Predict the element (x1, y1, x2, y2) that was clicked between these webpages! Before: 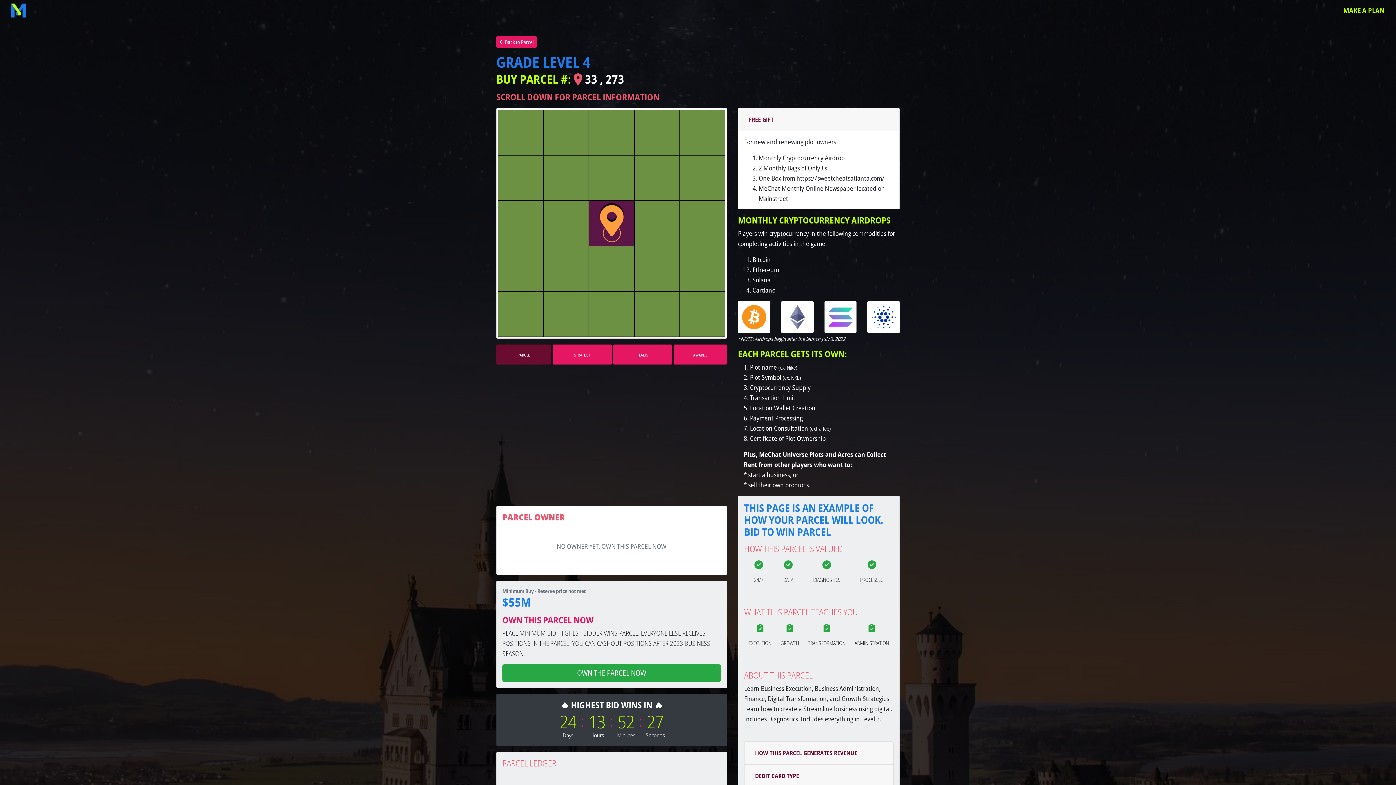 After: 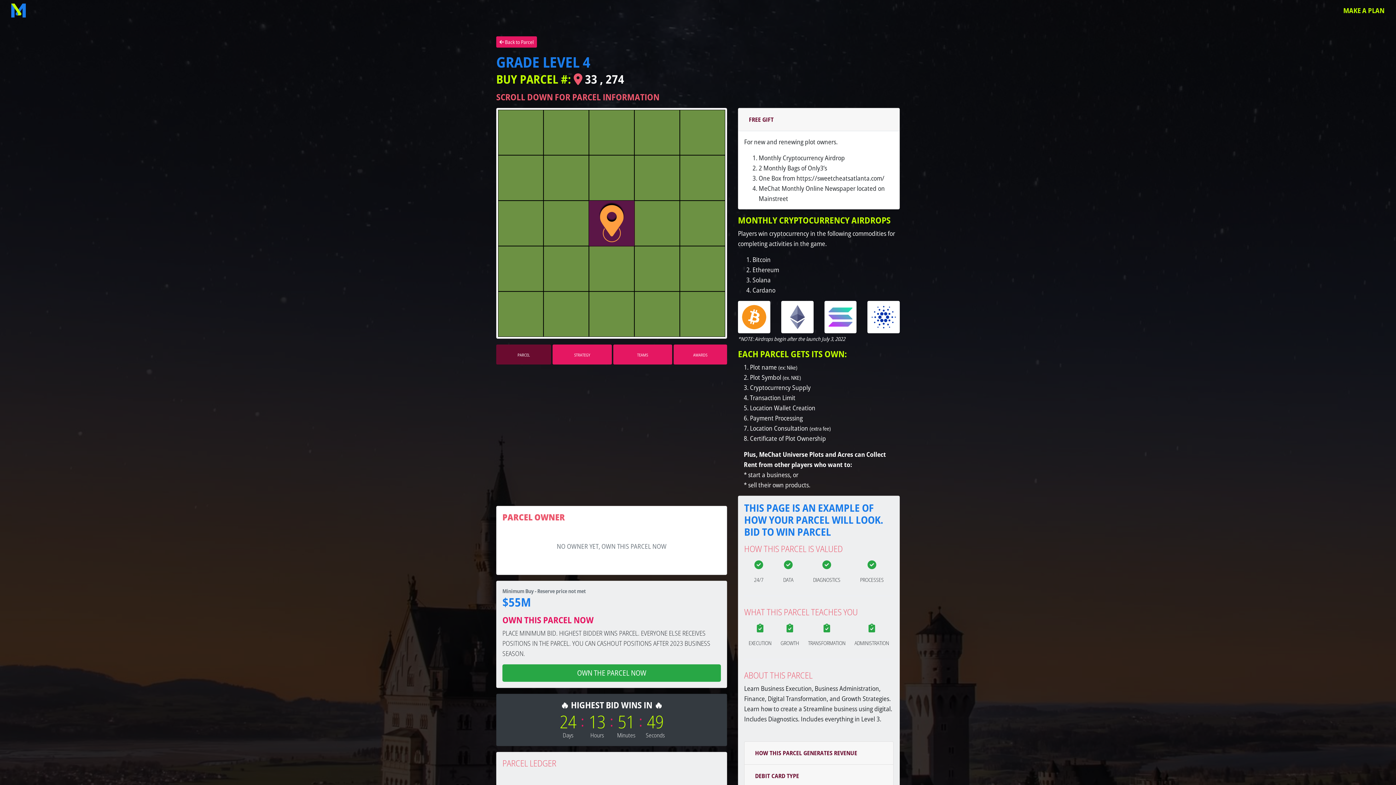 Action: bbox: (589, 246, 634, 291)